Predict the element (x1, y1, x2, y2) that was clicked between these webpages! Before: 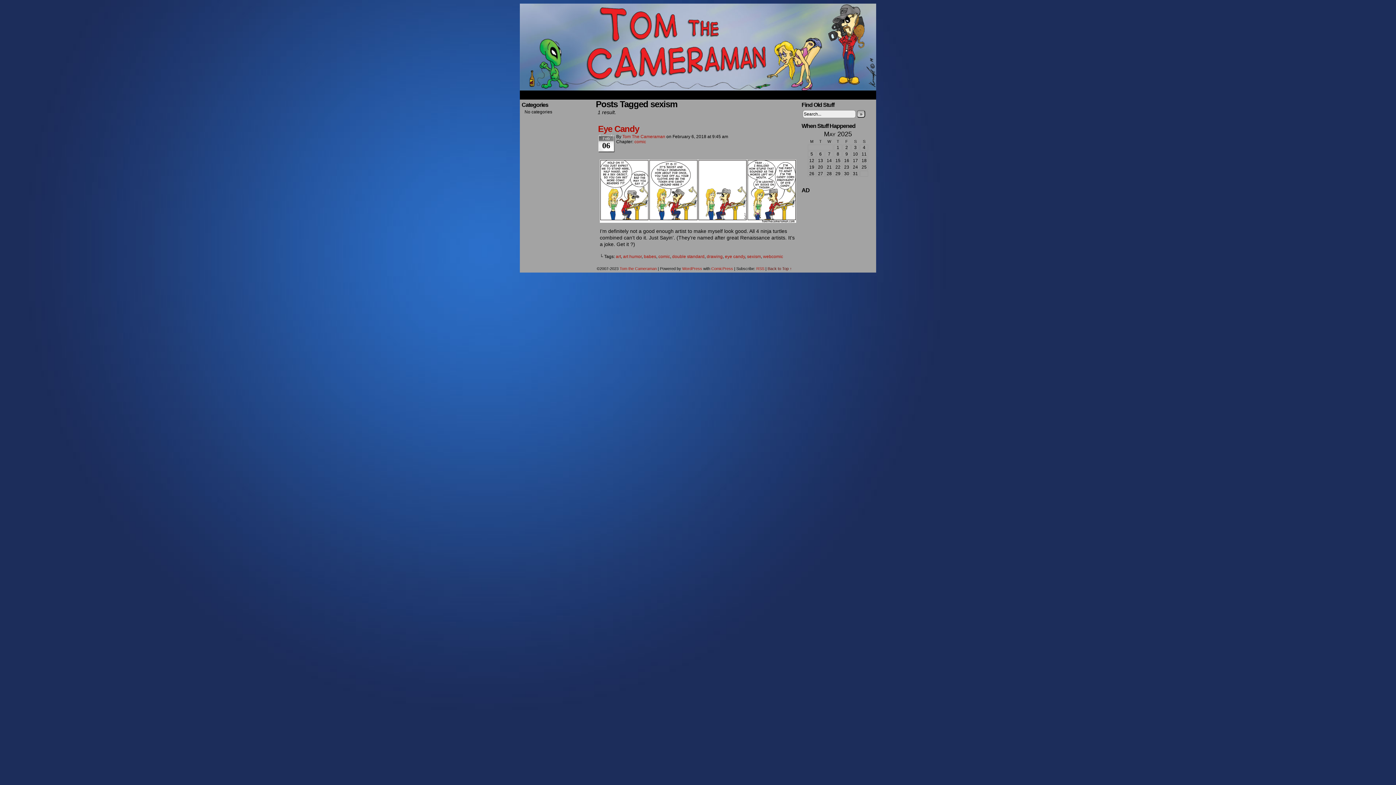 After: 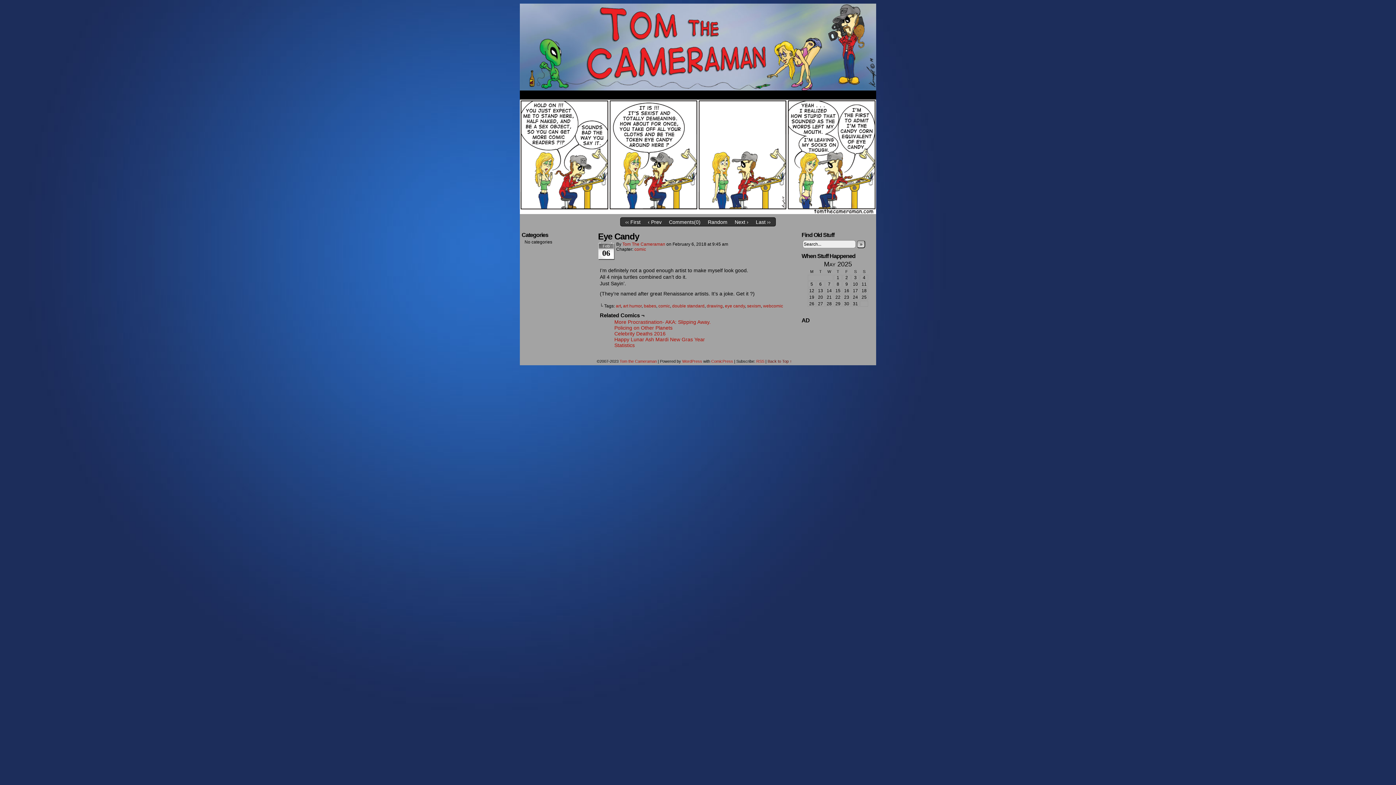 Action: bbox: (600, 218, 796, 223)